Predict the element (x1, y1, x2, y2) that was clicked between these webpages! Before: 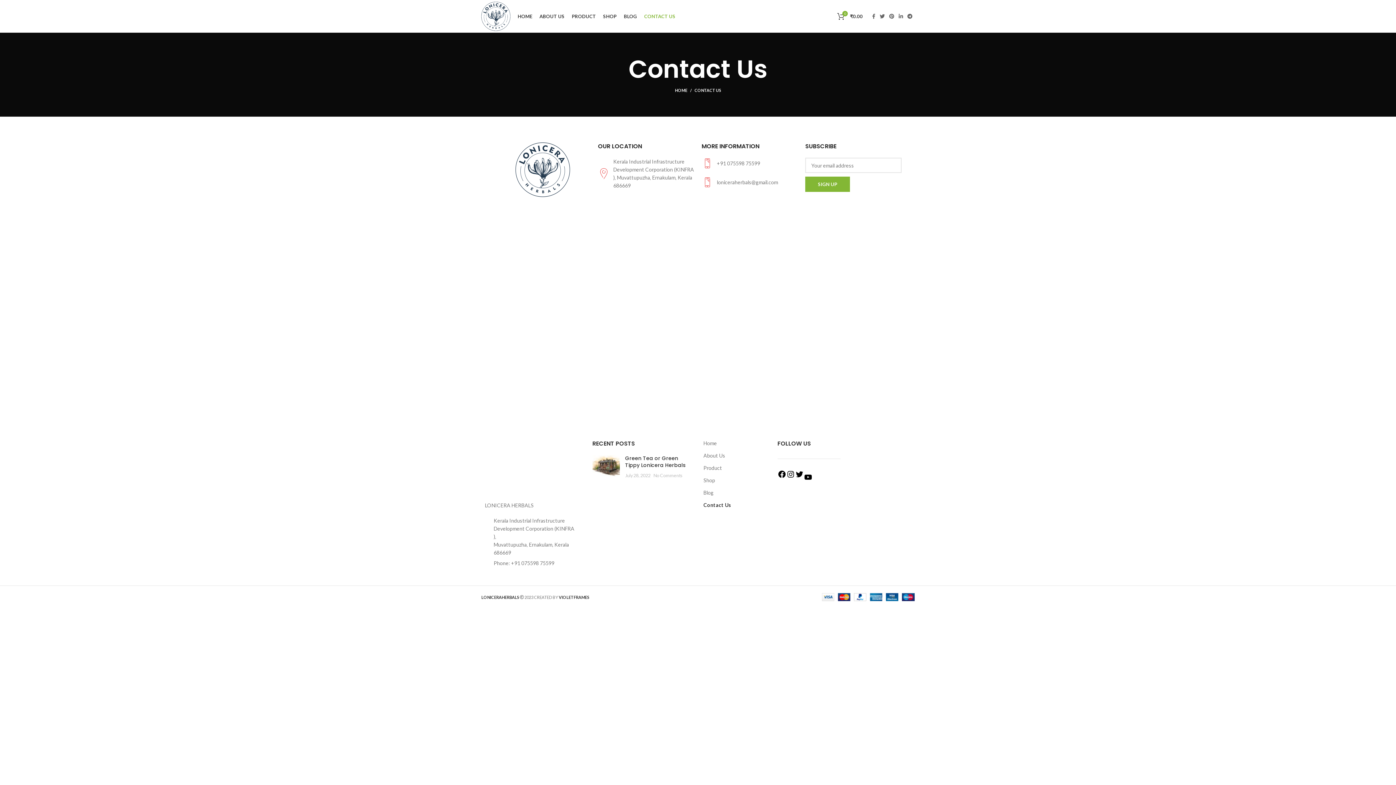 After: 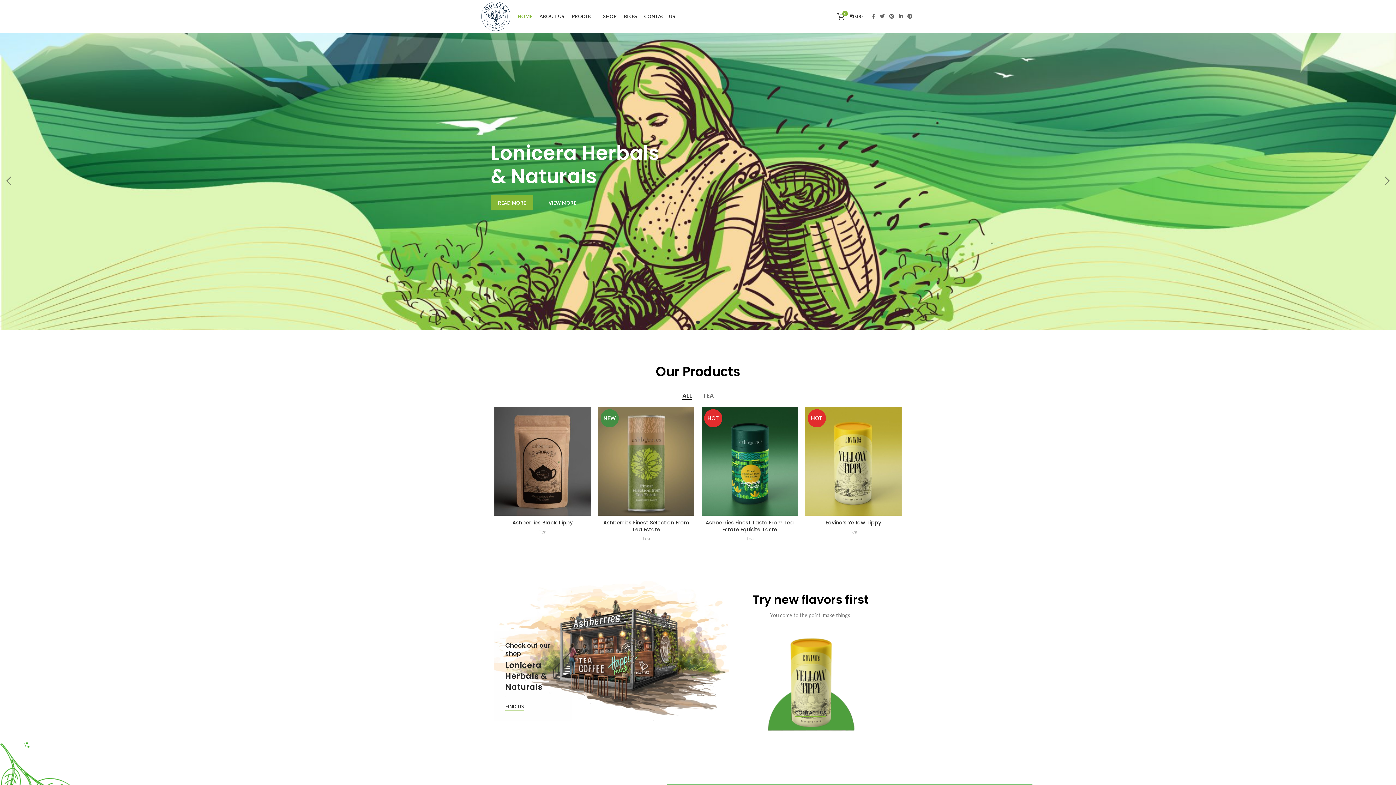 Action: bbox: (481, 12, 510, 18)